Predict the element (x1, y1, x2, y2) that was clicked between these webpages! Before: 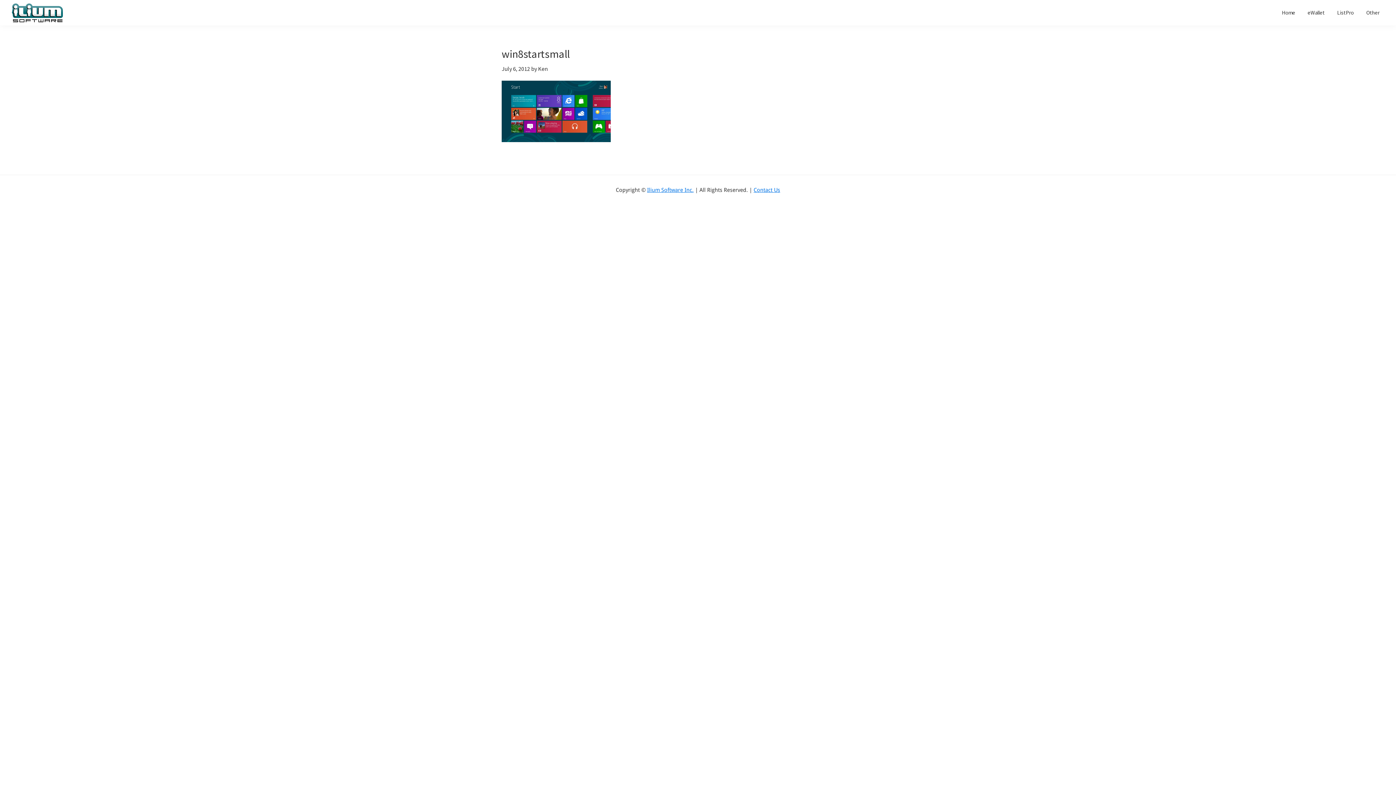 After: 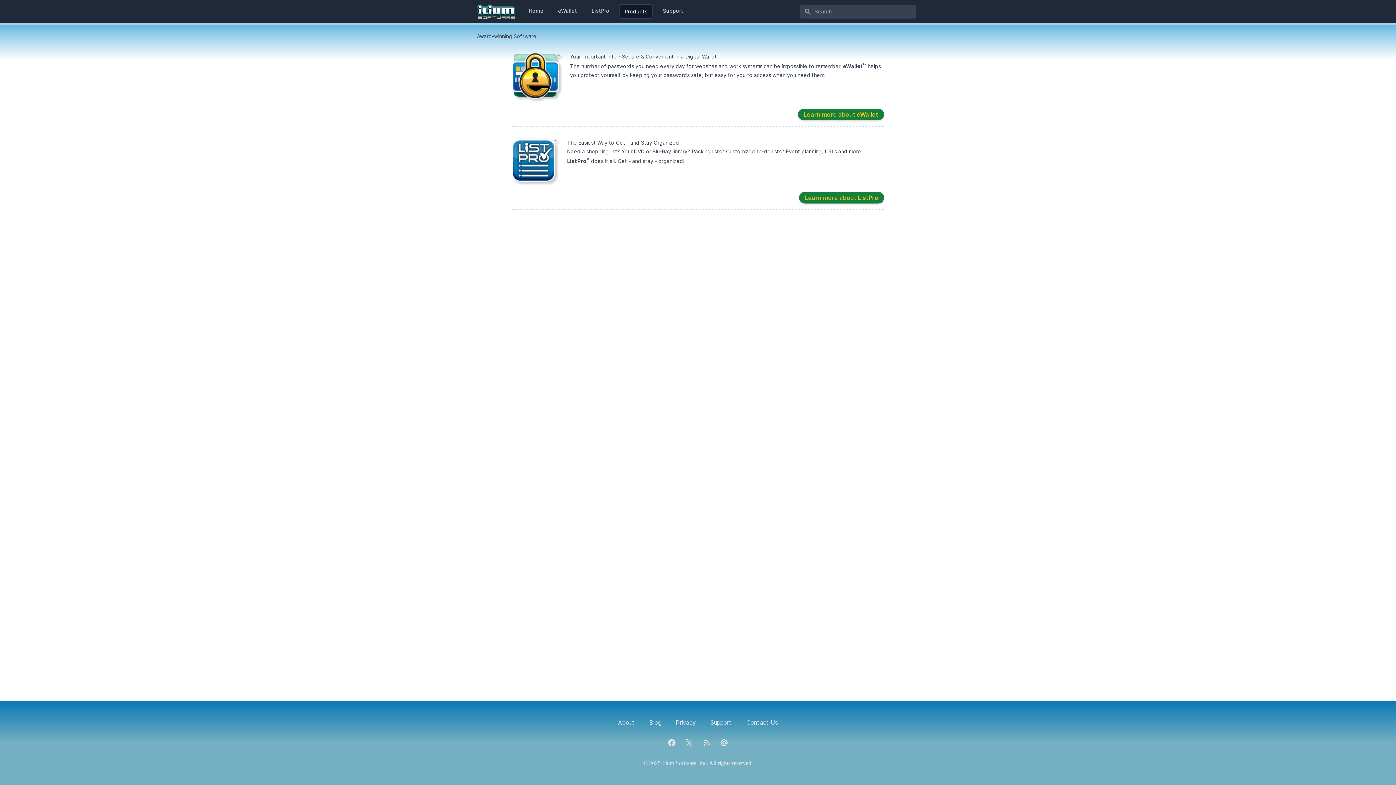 Action: bbox: (1361, 5, 1385, 19) label: Other